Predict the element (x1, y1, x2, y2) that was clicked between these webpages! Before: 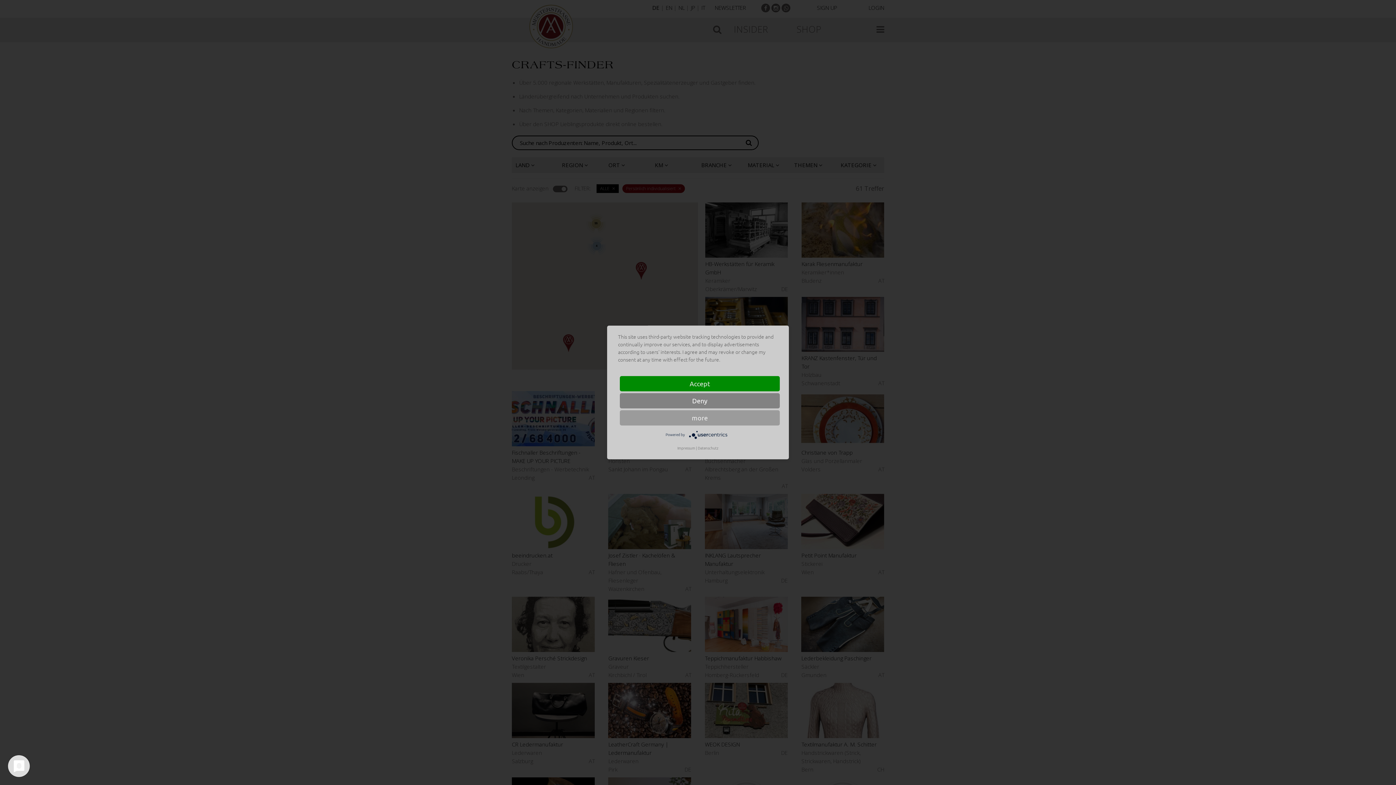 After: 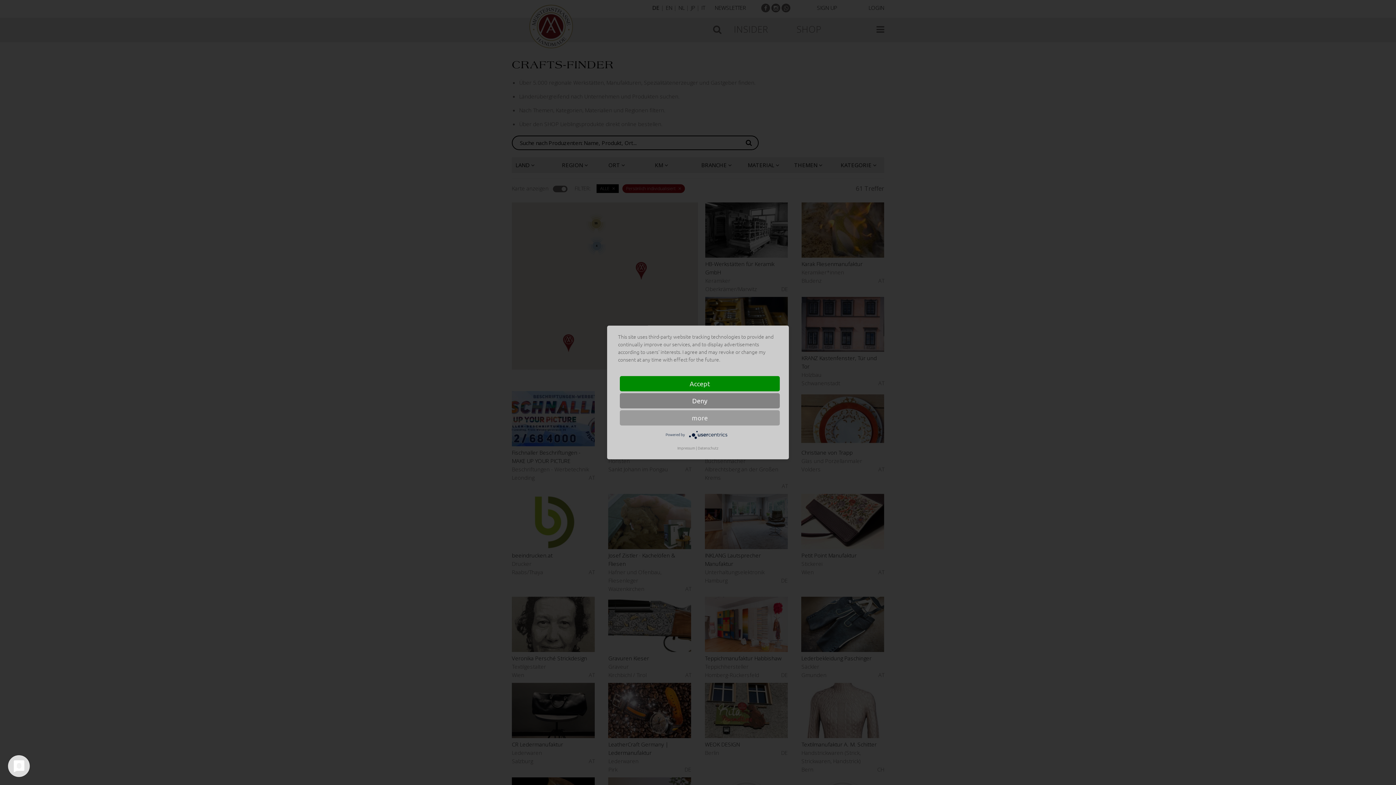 Action: bbox: (688, 431, 730, 437)